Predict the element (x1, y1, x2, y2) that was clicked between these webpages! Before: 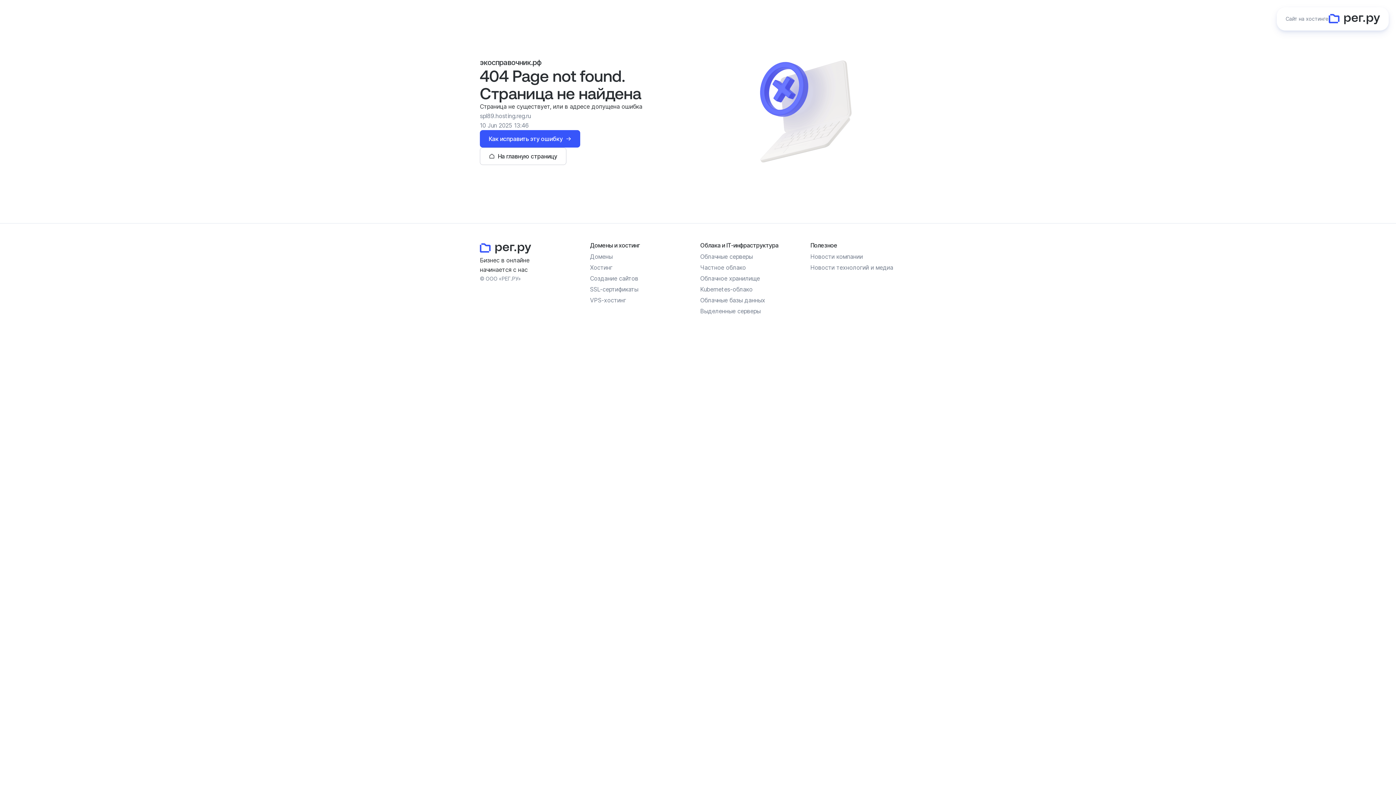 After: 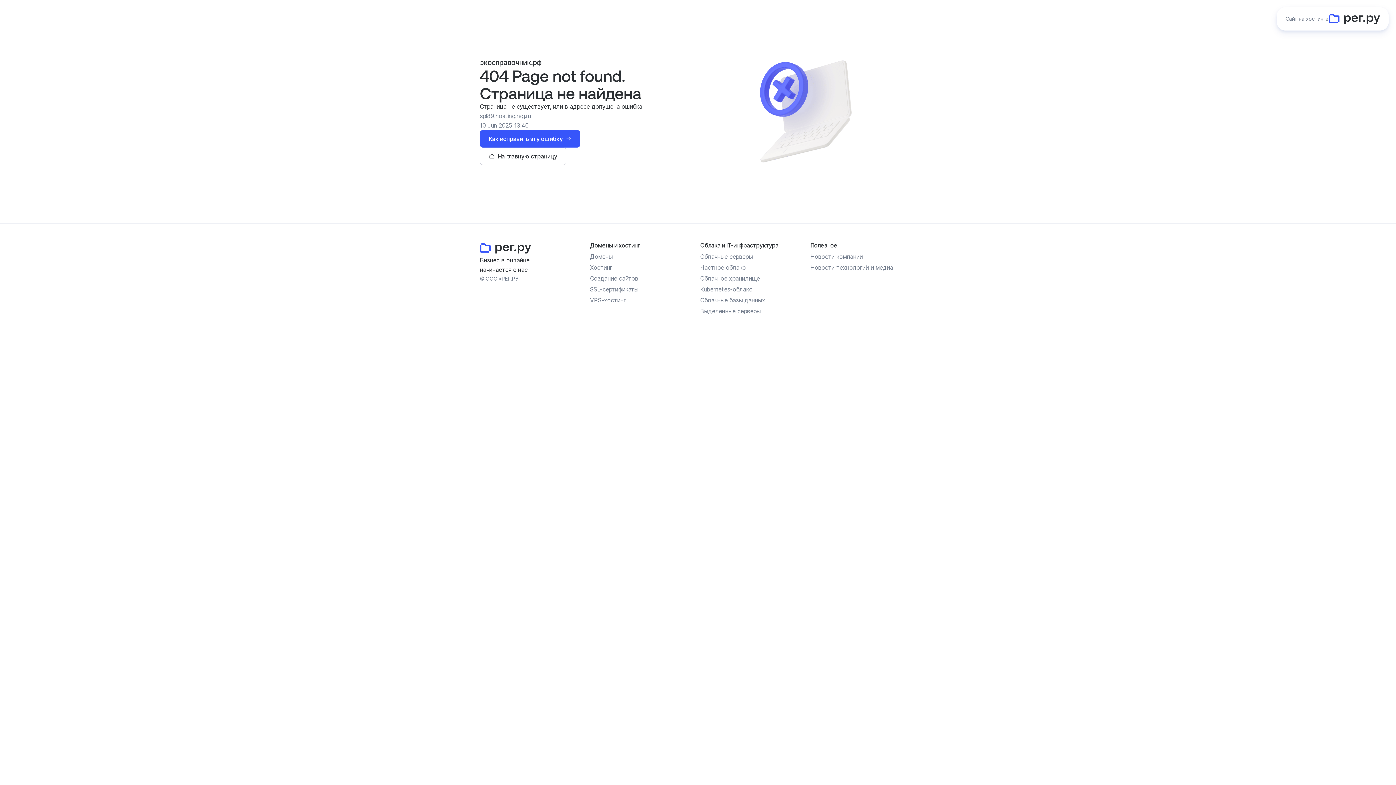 Action: label: SSL-сертификаты bbox: (590, 285, 638, 293)